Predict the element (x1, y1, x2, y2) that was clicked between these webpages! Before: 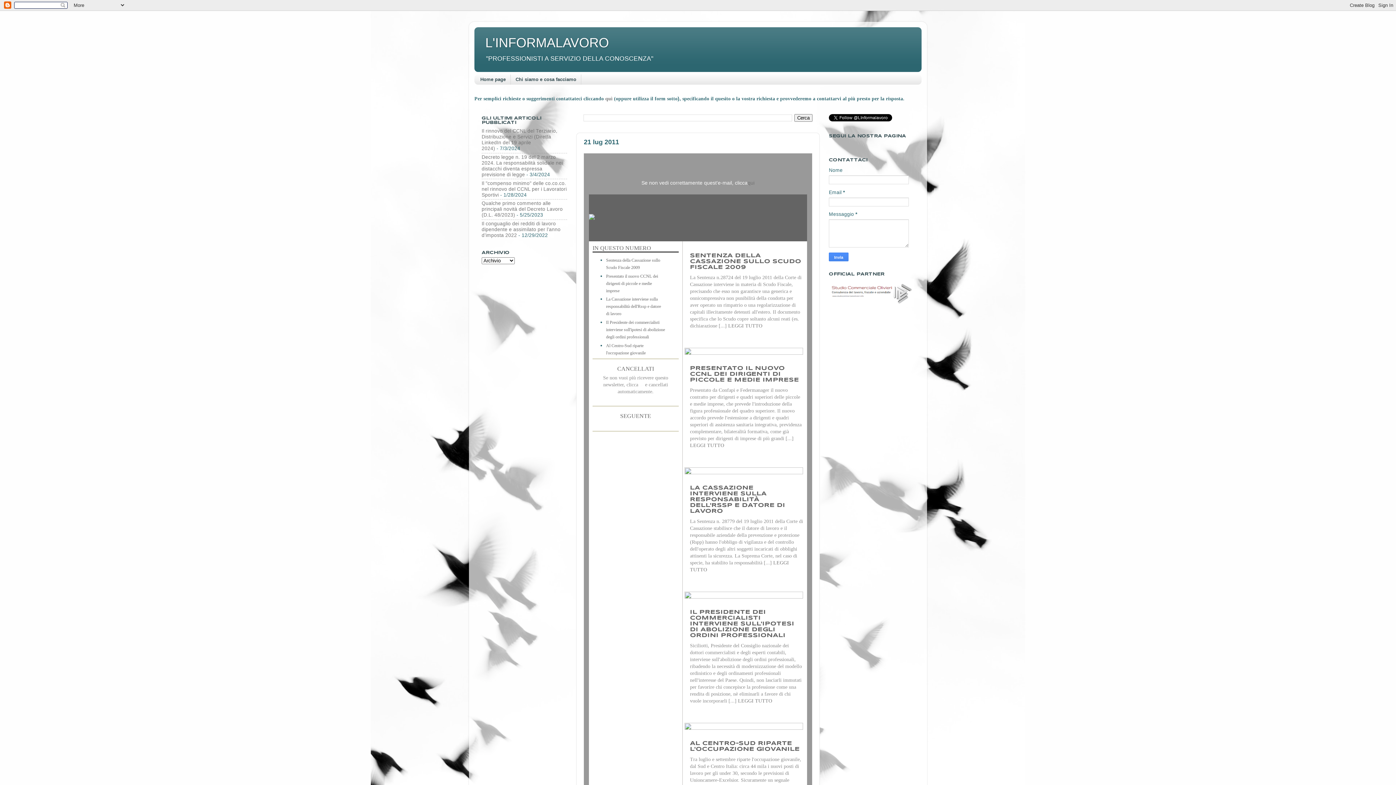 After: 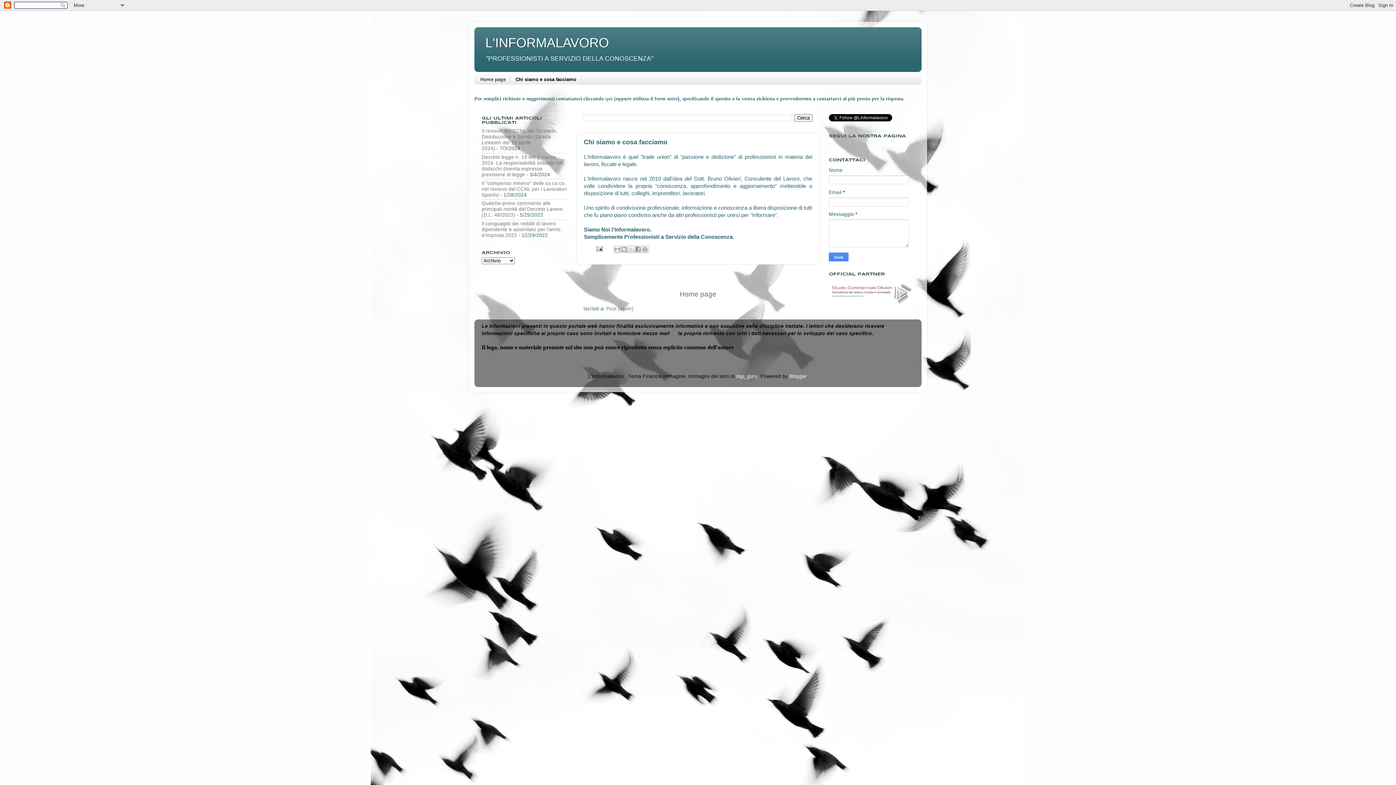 Action: label: Chi siamo e cosa facciamo bbox: (511, 74, 581, 84)